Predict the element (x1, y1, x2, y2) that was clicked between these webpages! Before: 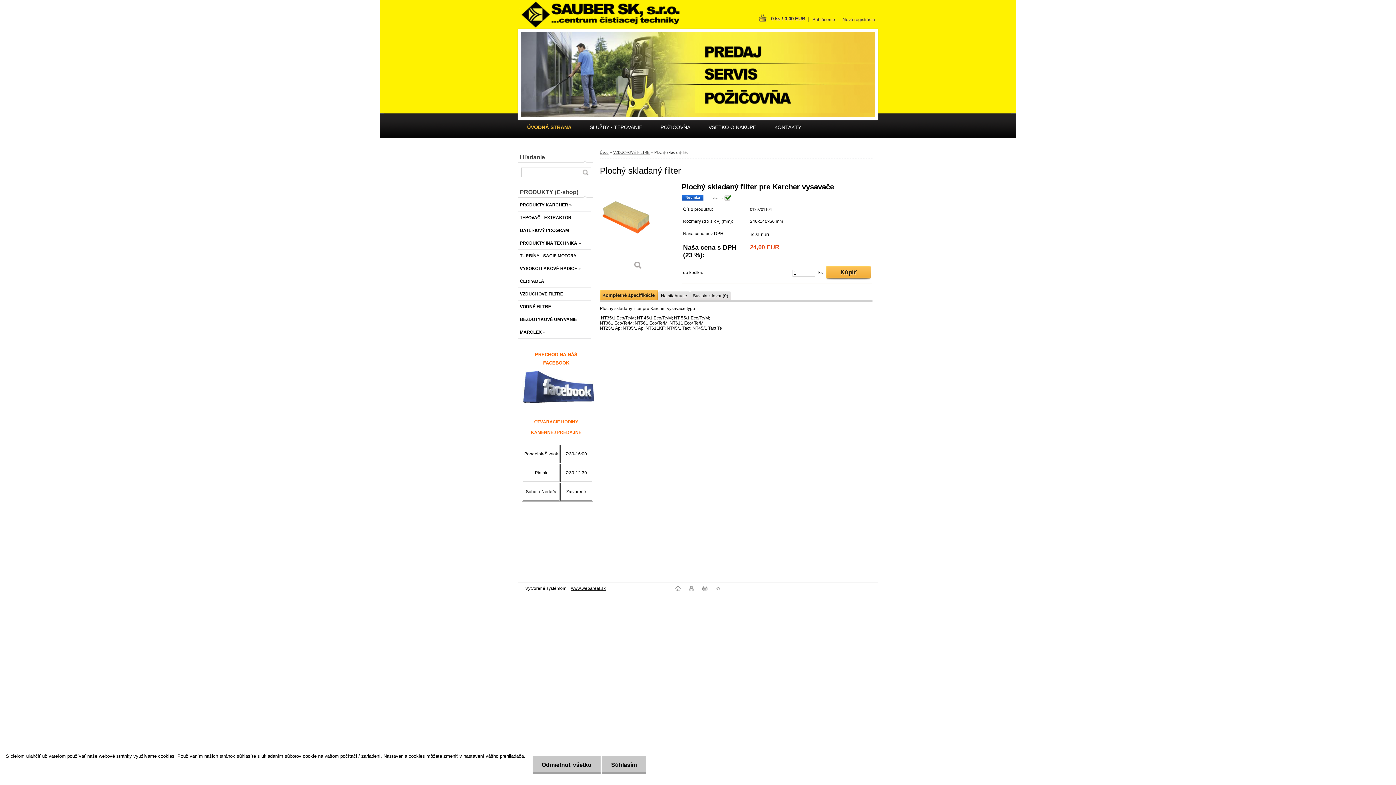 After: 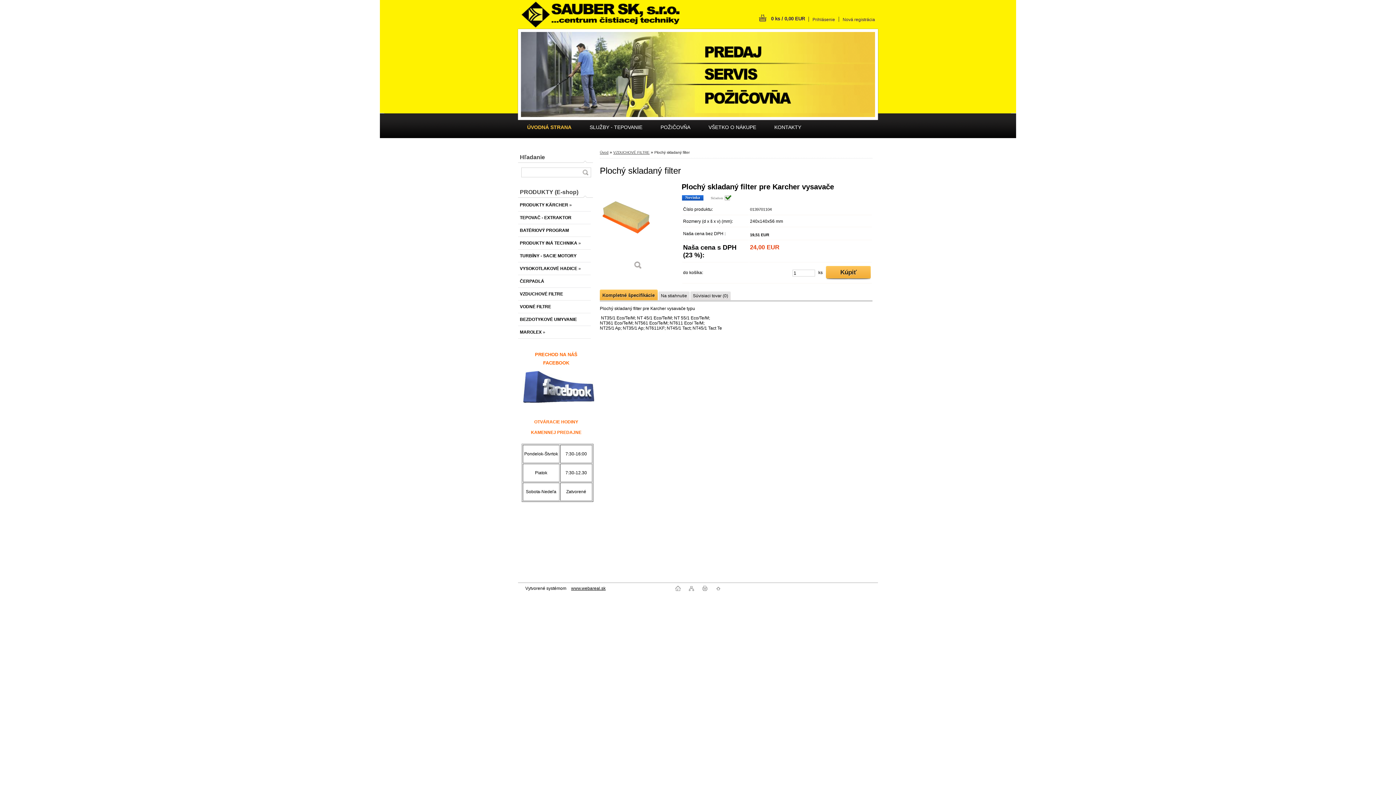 Action: bbox: (602, 756, 646, 774) label: Súhlasím